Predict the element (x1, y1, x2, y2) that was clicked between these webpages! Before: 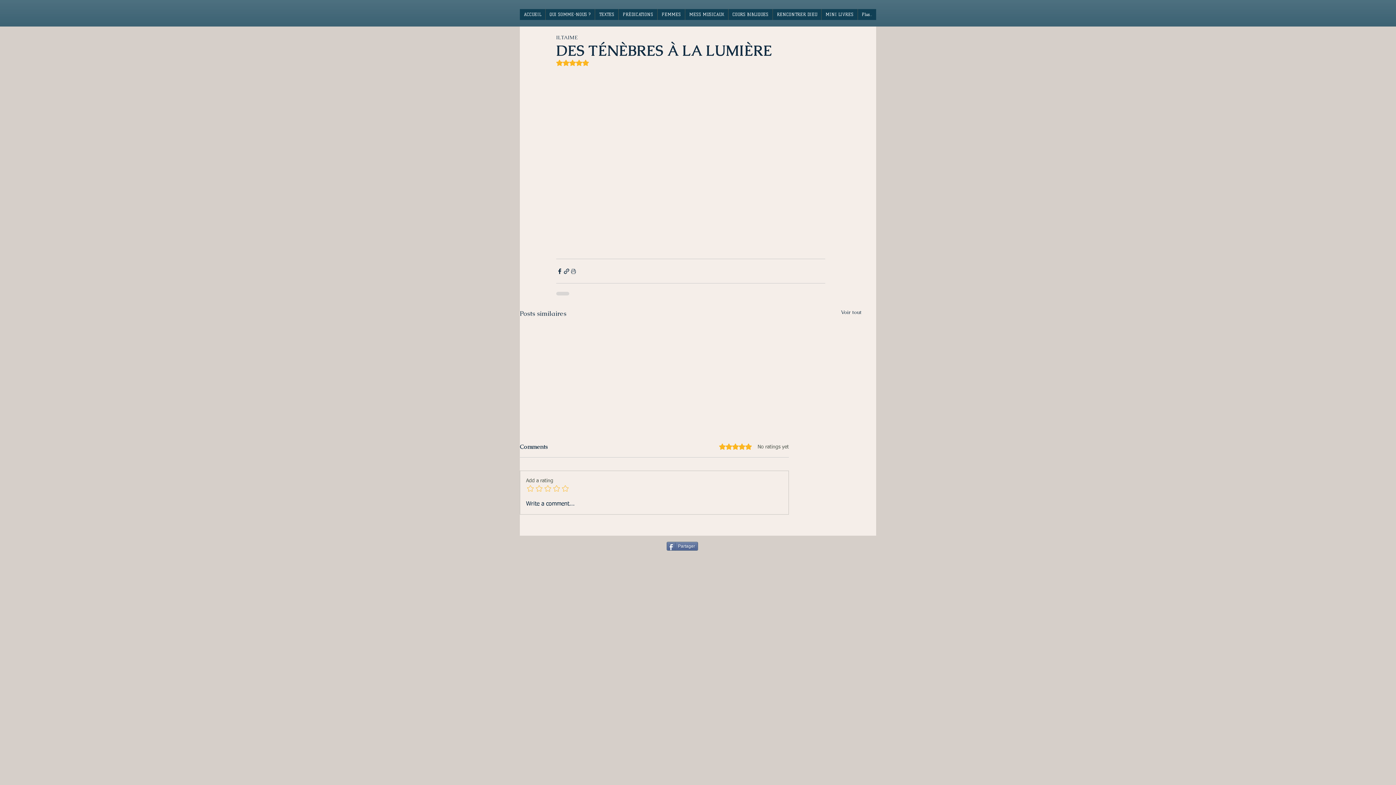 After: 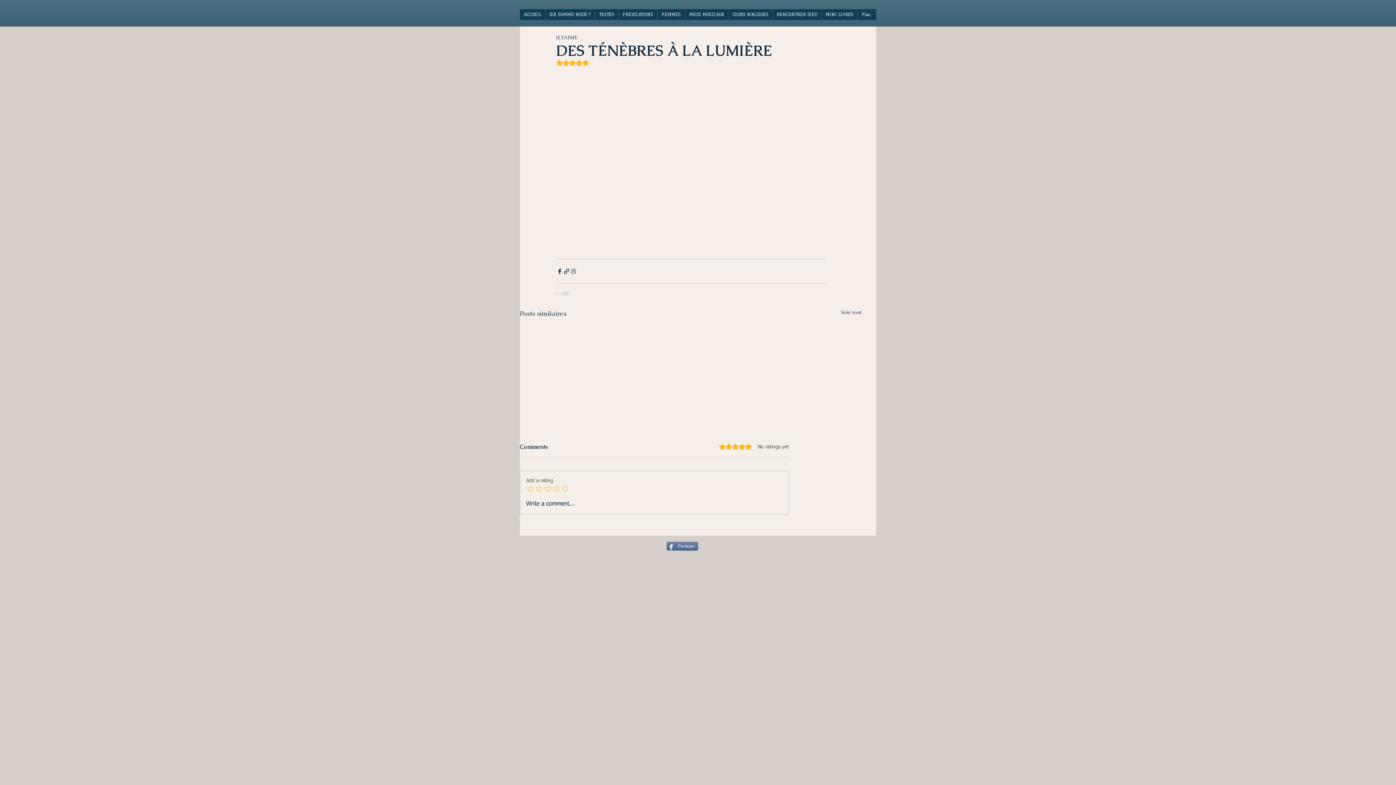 Action: bbox: (556, 59, 589, 66) label: Noté NaN étoiles sur 5.